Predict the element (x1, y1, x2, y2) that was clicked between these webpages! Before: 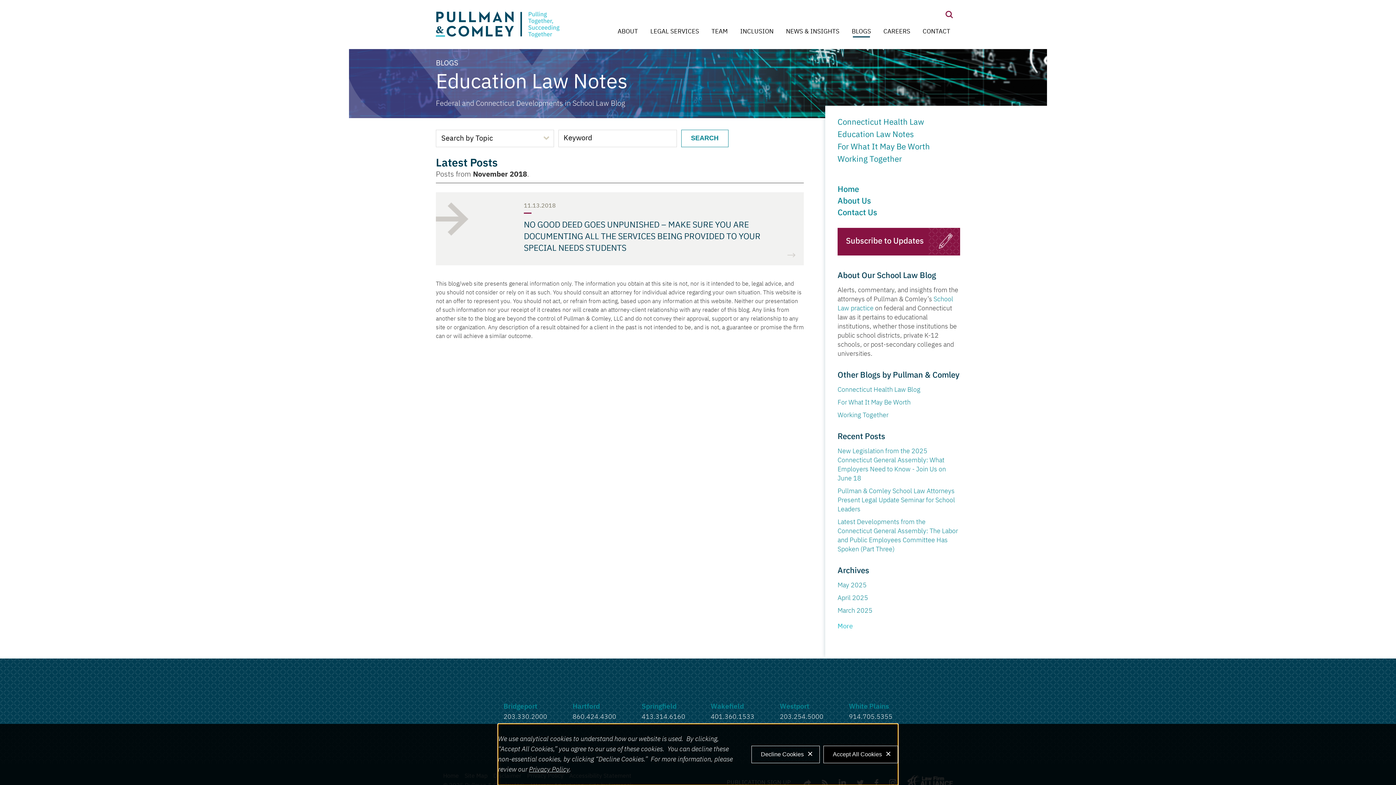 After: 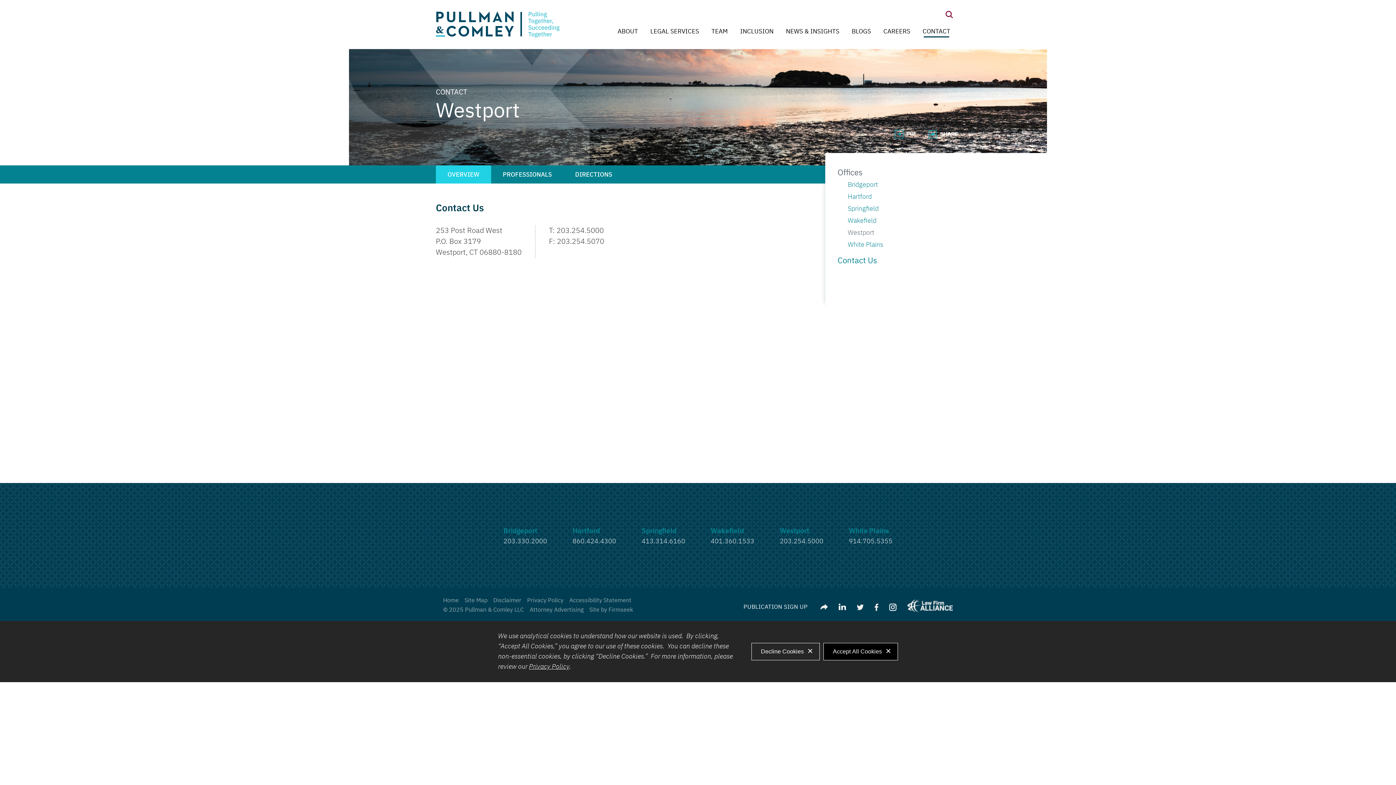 Action: bbox: (780, 703, 809, 710) label: Westport